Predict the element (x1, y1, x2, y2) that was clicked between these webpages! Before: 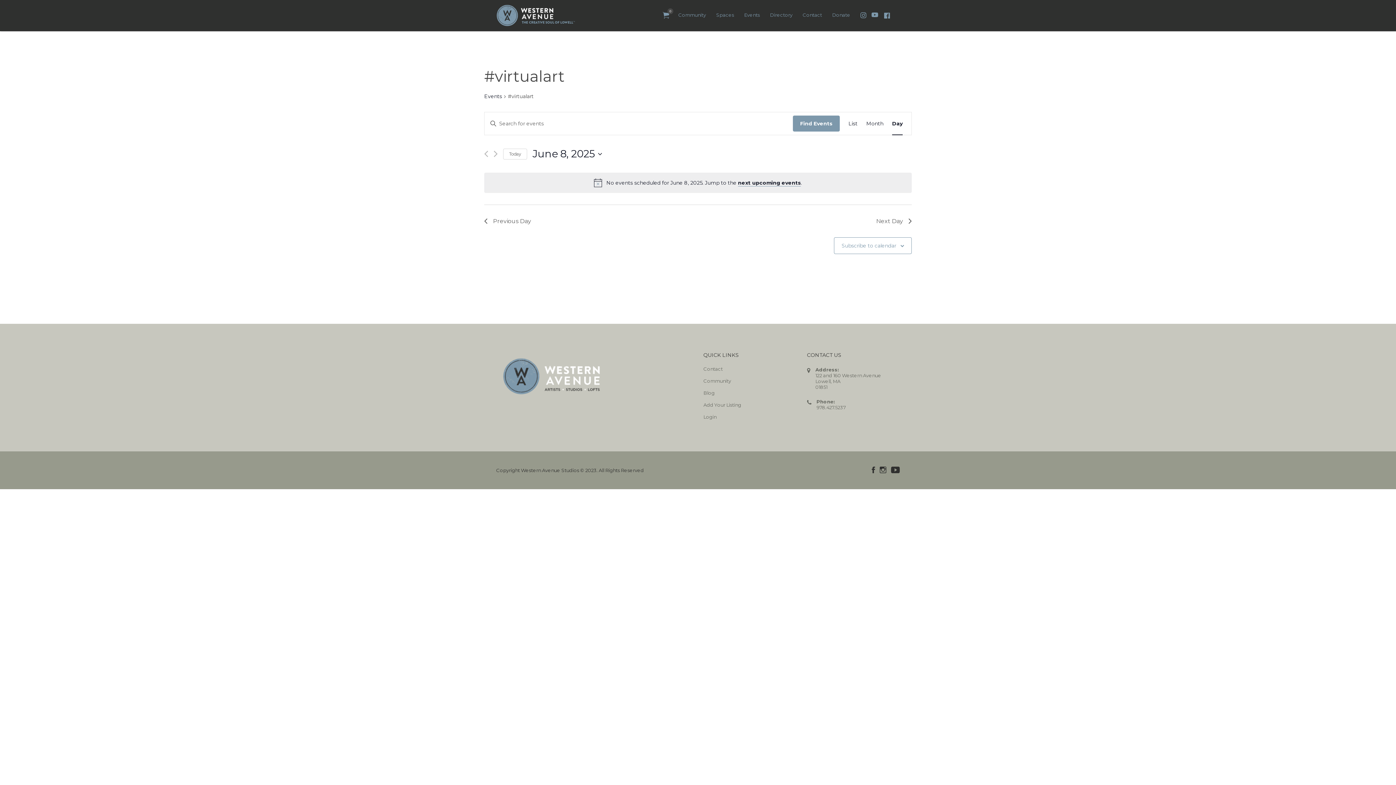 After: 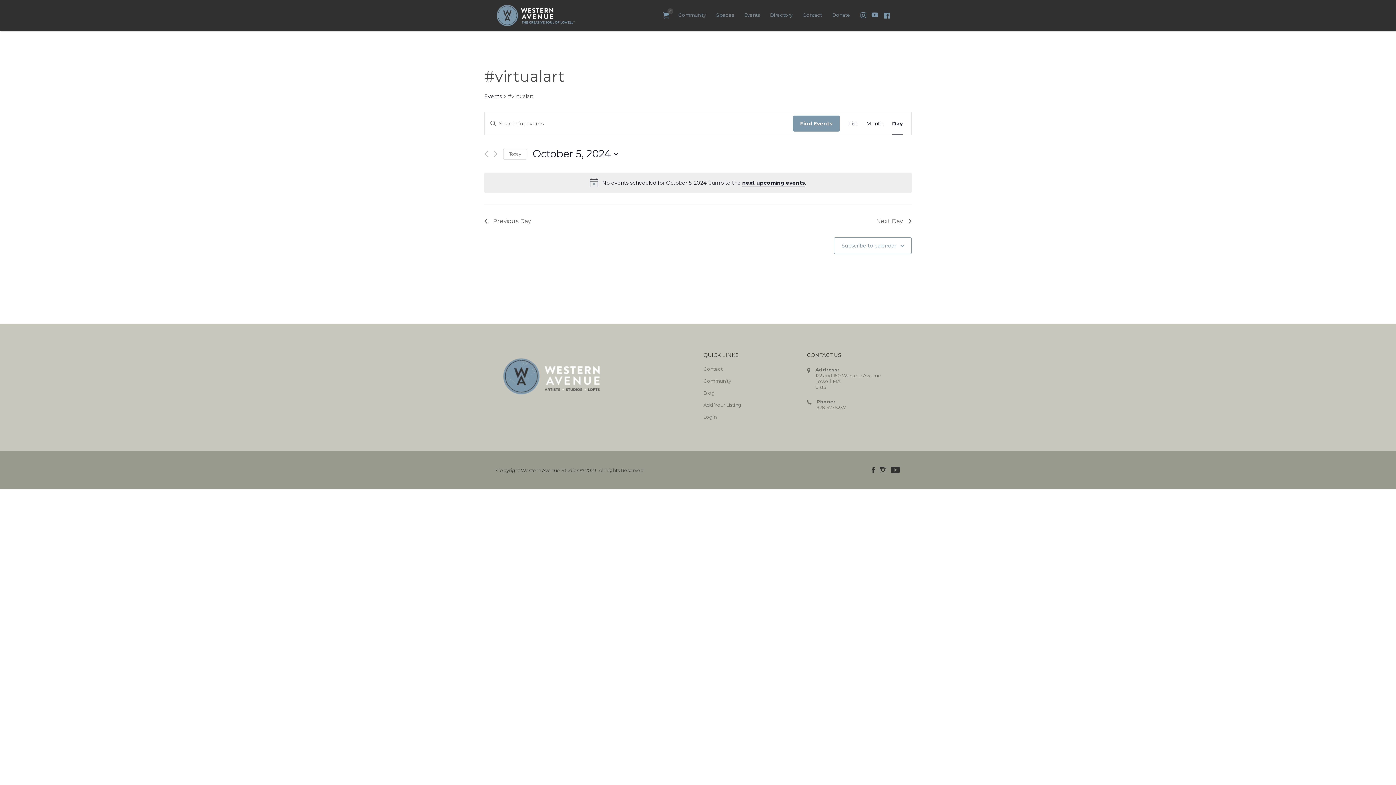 Action: label: next upcoming events bbox: (738, 179, 801, 186)